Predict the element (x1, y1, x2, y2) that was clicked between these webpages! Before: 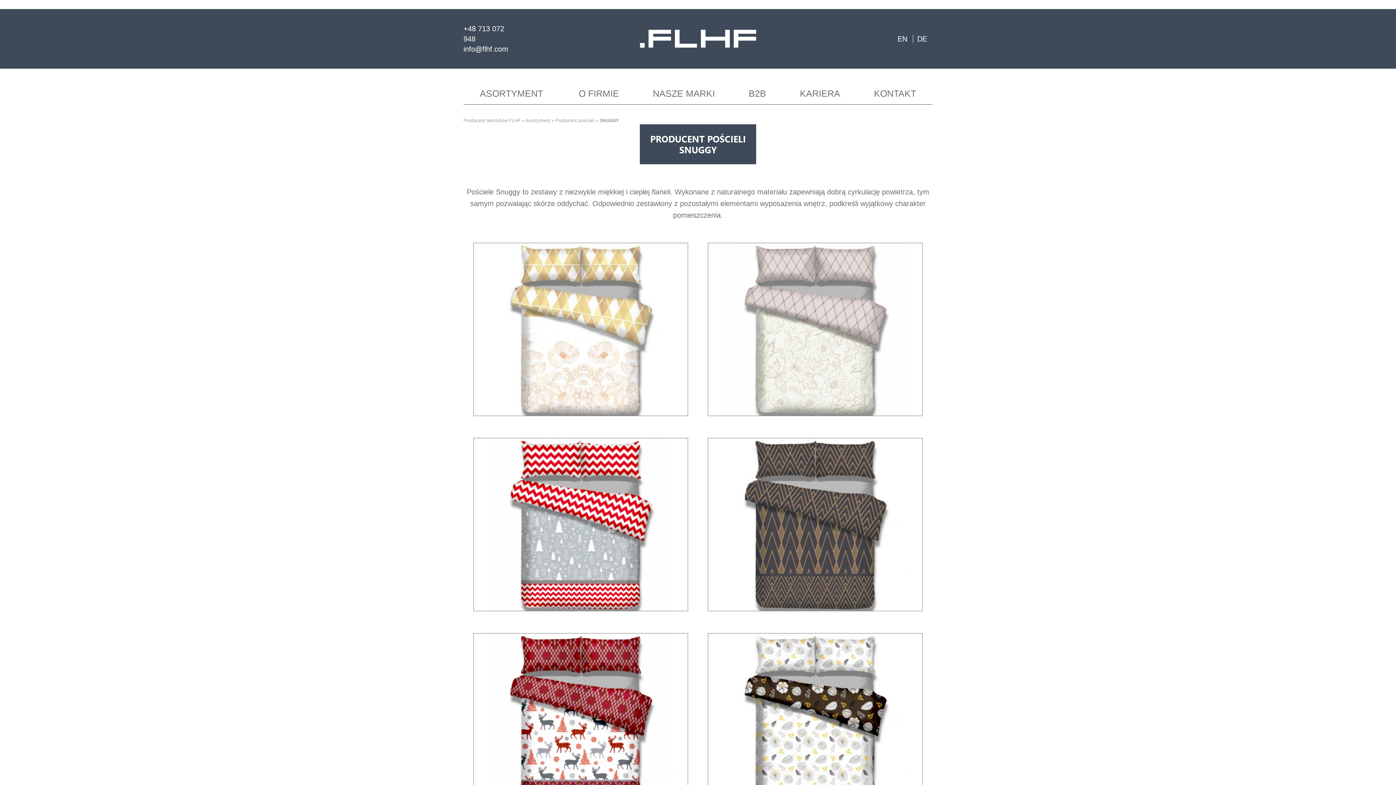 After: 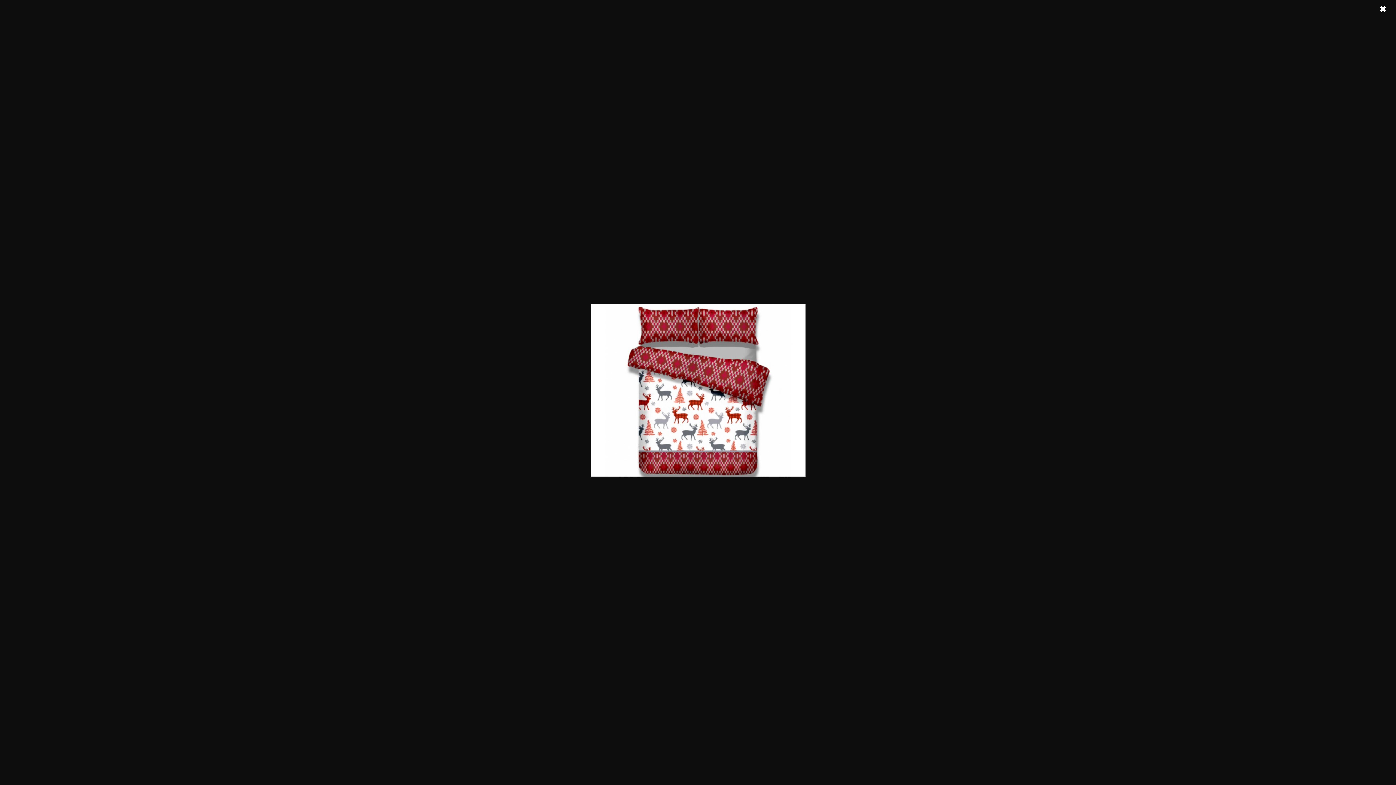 Action: bbox: (473, 715, 688, 723)